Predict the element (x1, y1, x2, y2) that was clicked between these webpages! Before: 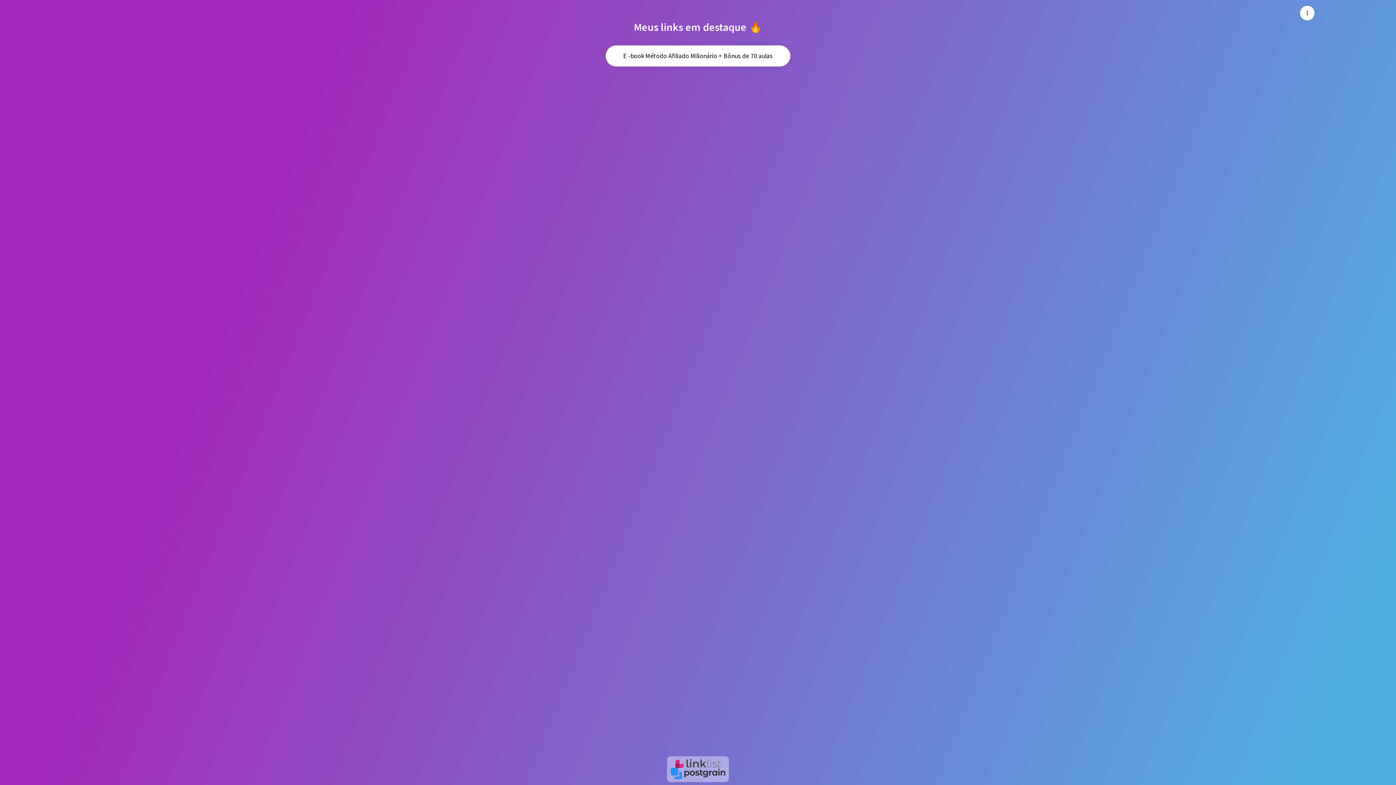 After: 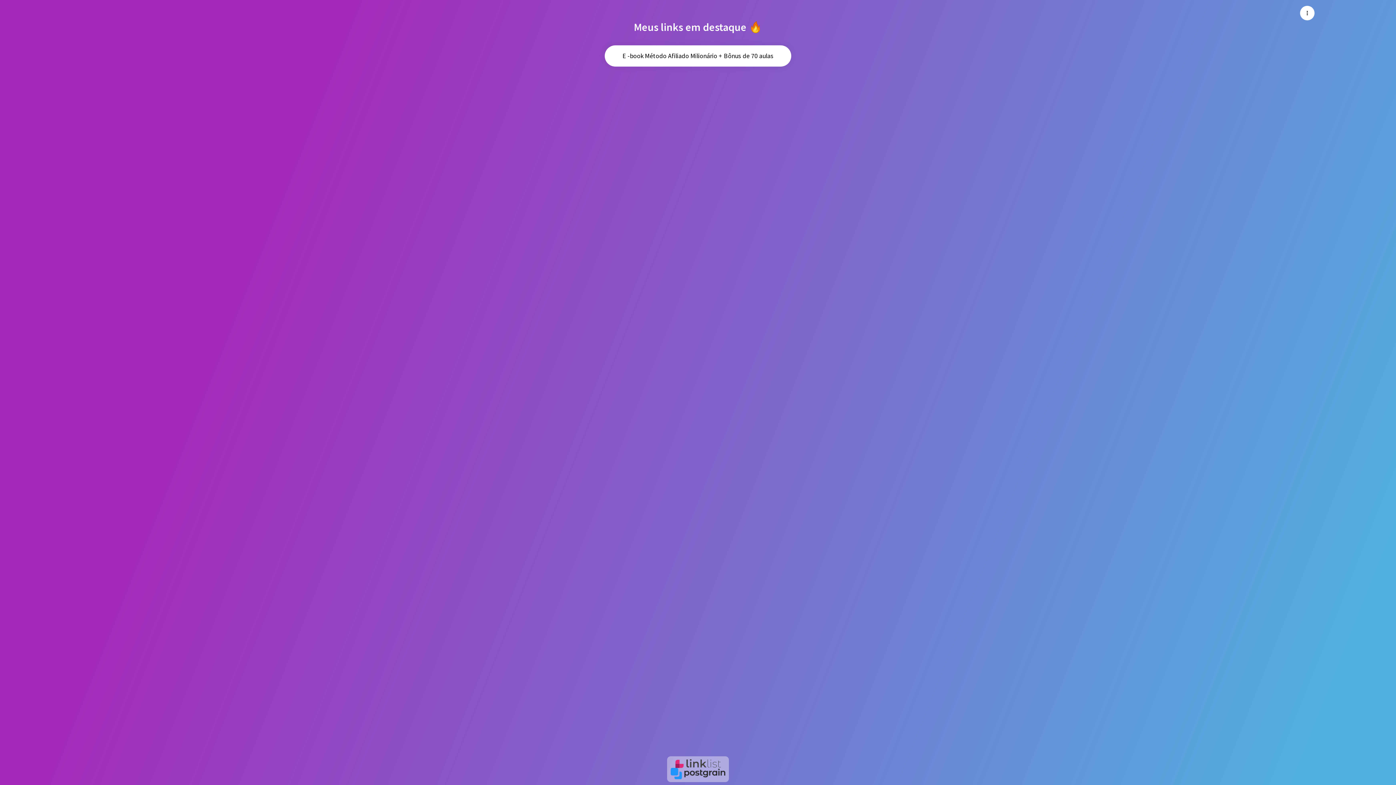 Action: bbox: (605, 45, 790, 66) label: E -book Método Afiliado Milionário + Bônus de 70 aulas